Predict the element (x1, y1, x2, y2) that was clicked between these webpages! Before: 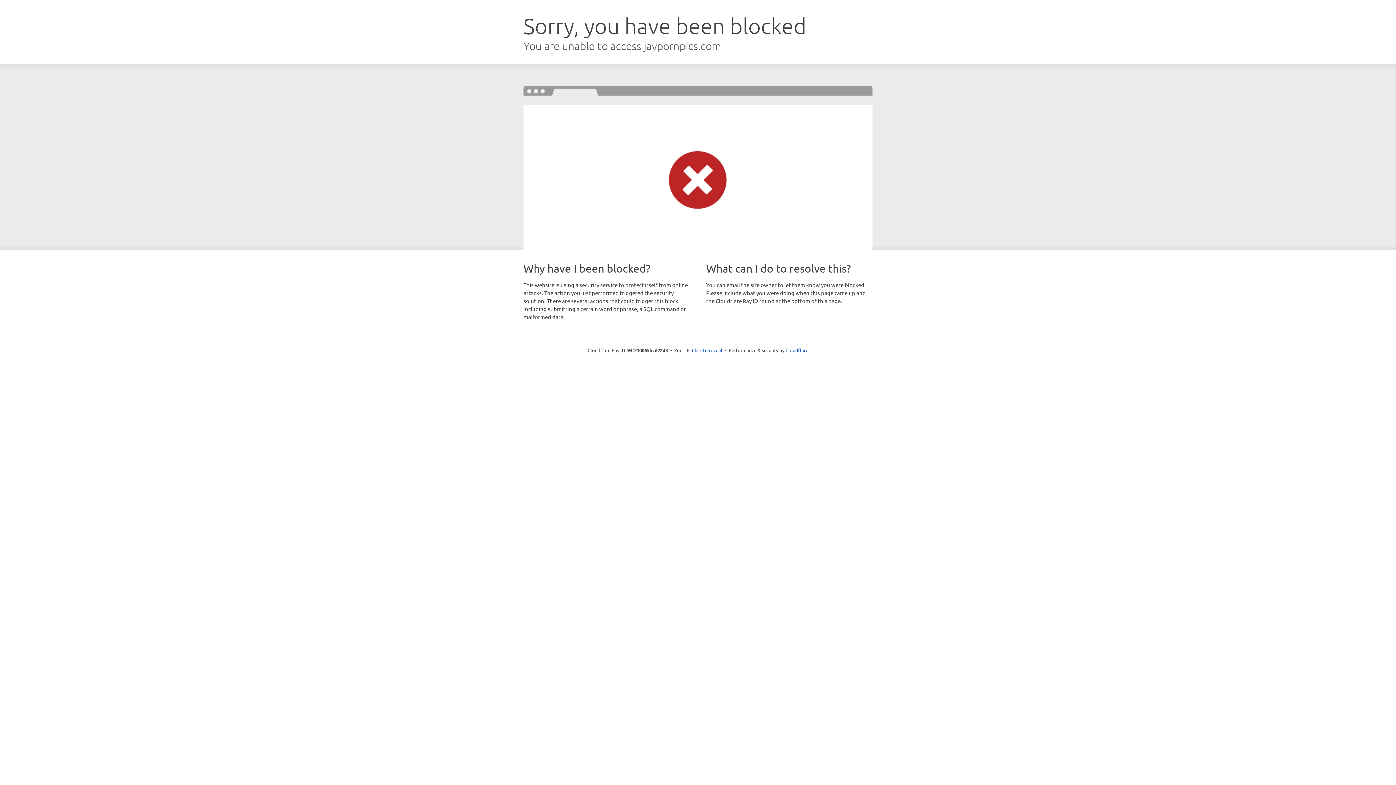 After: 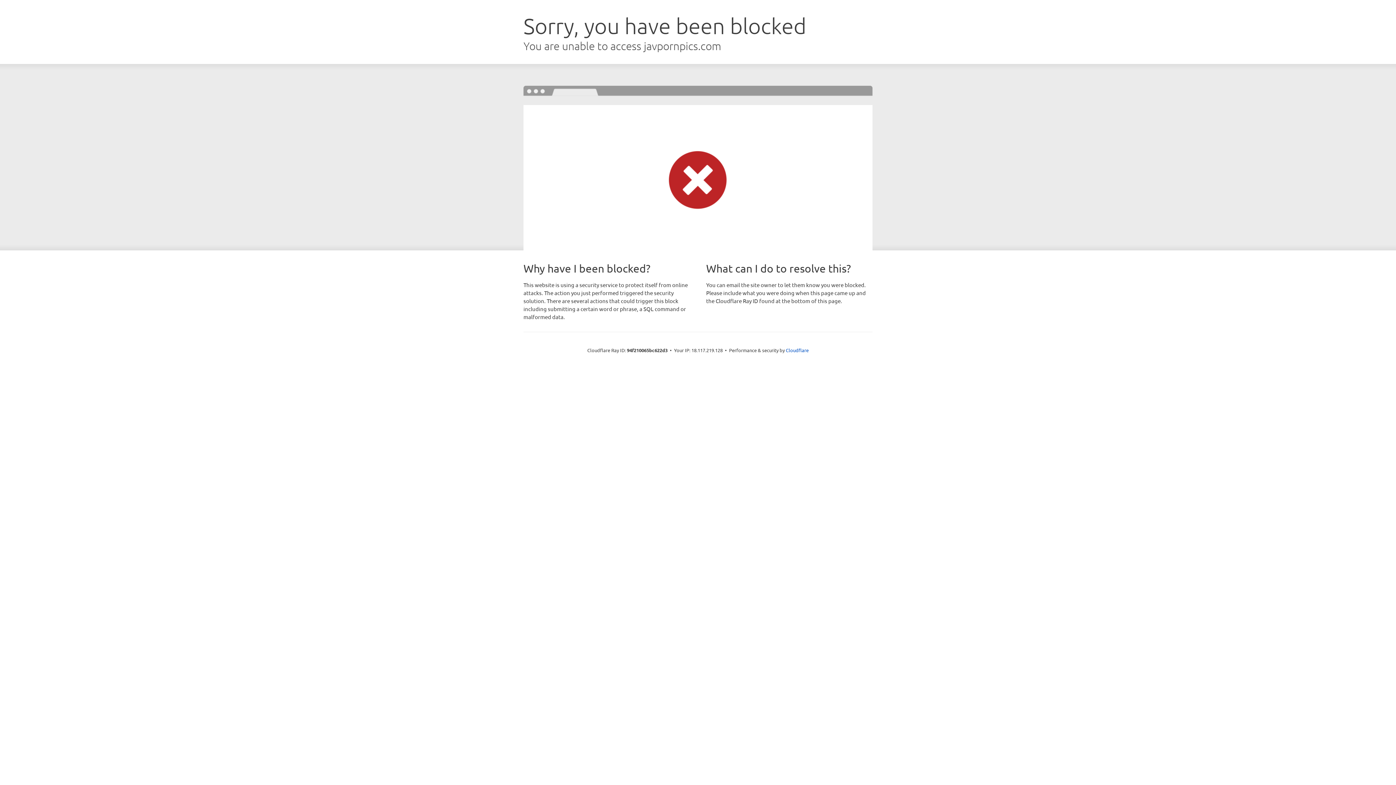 Action: bbox: (692, 346, 722, 353) label: Click to reveal